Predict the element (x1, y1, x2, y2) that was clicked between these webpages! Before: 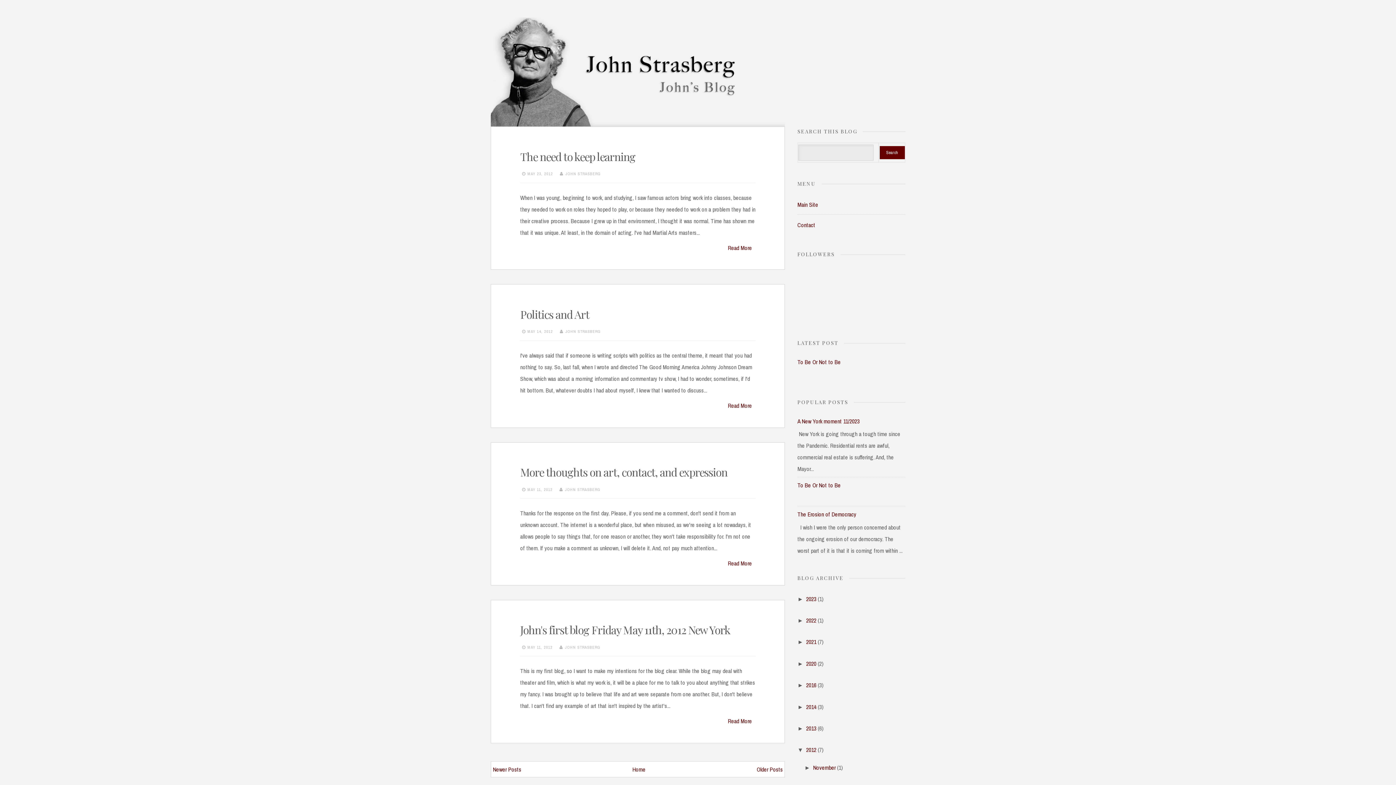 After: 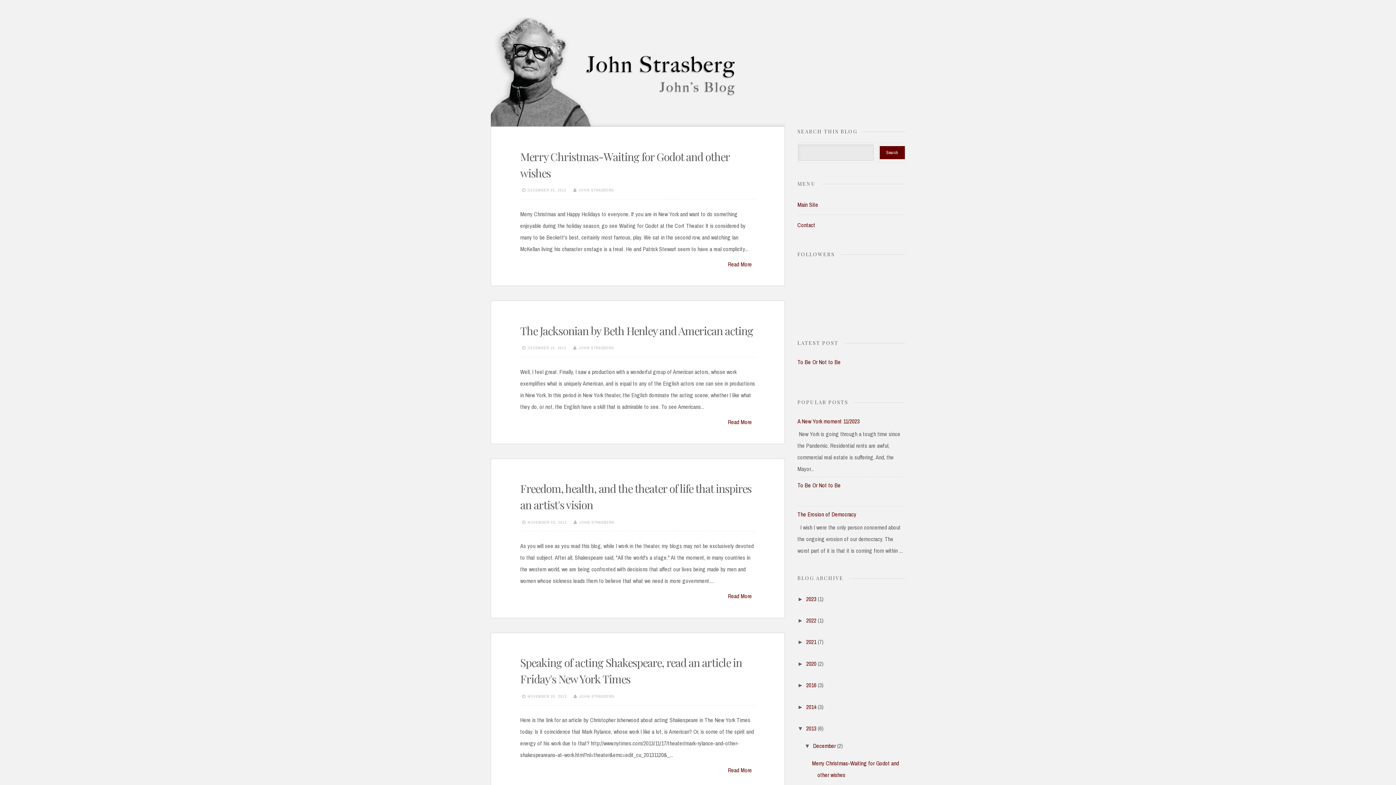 Action: bbox: (806, 724, 816, 732) label: 2013